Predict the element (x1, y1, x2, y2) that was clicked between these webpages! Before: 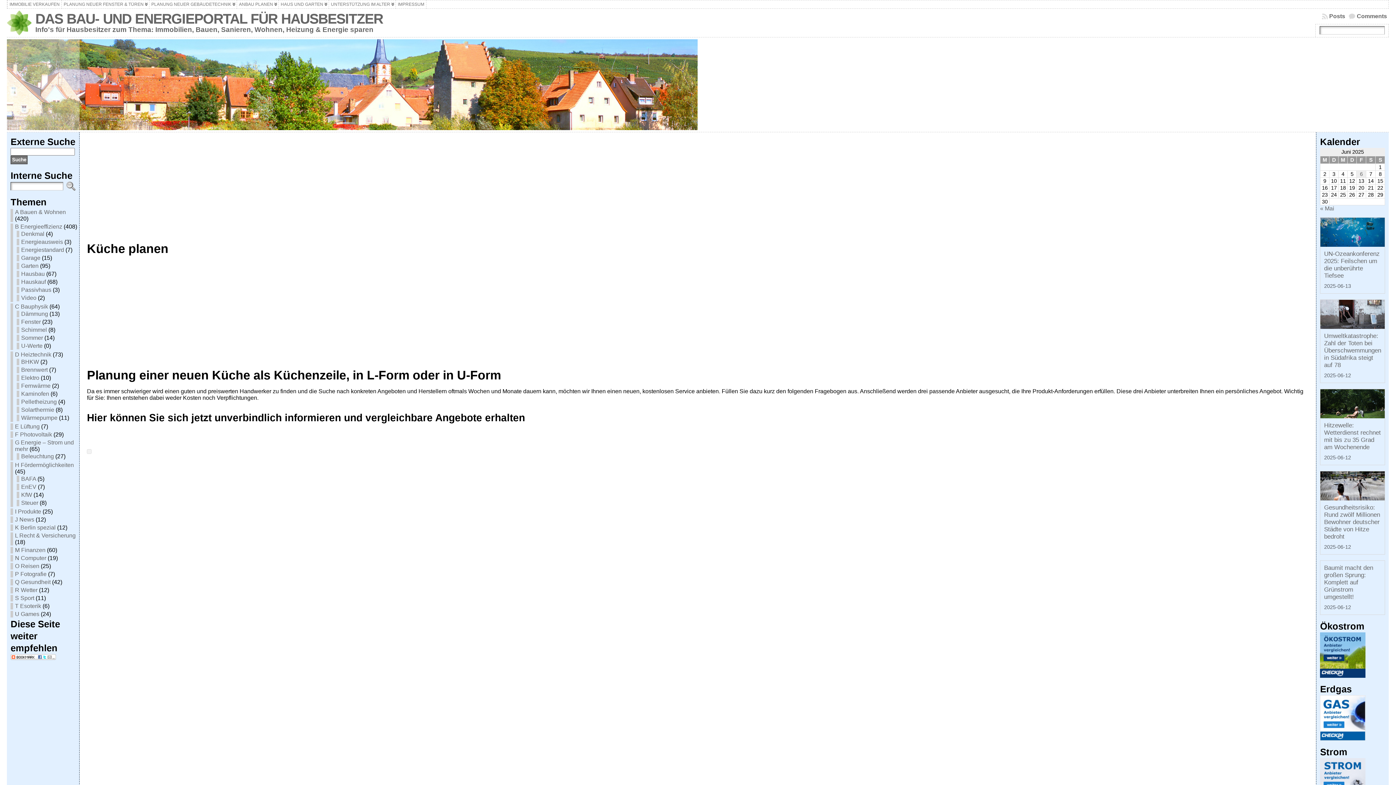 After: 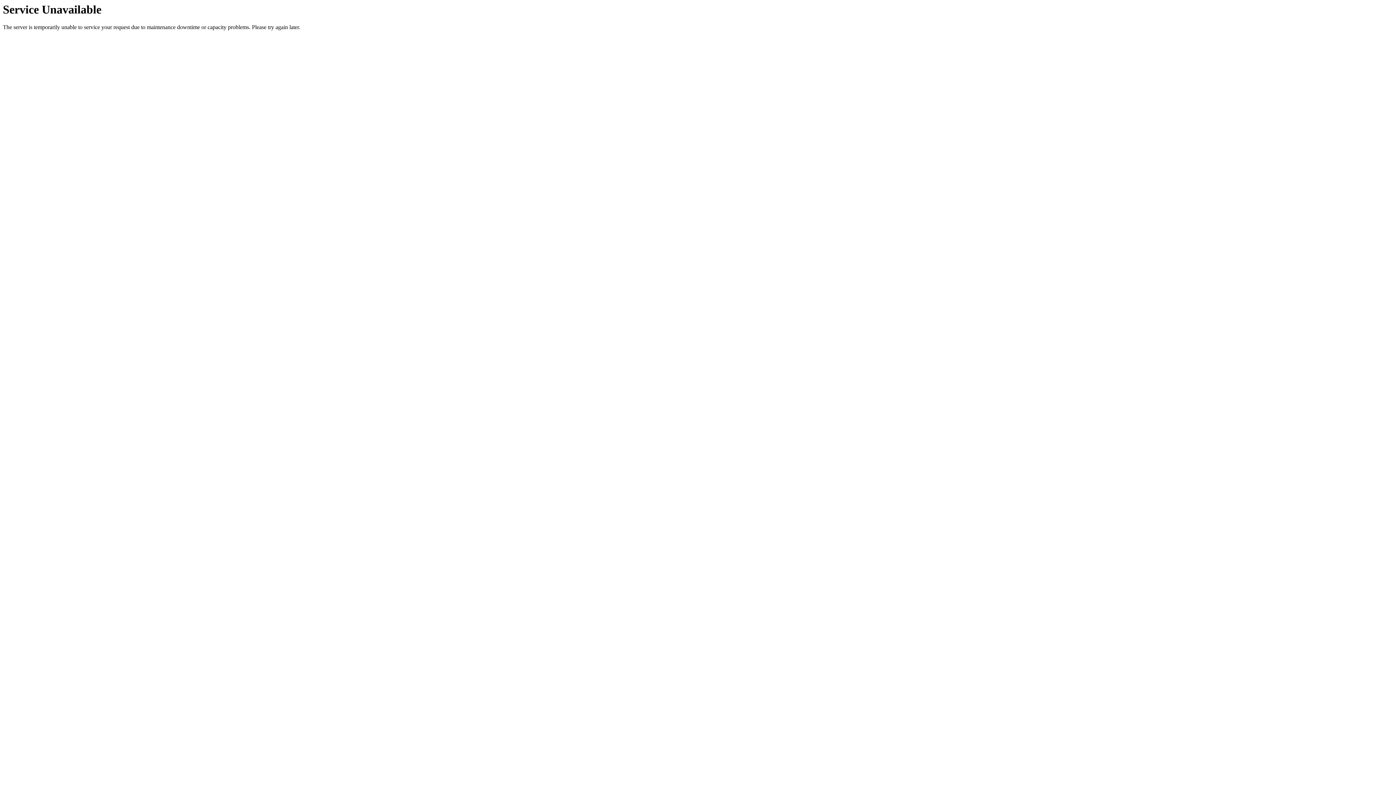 Action: label: U-Werte bbox: (21, 342, 42, 349)